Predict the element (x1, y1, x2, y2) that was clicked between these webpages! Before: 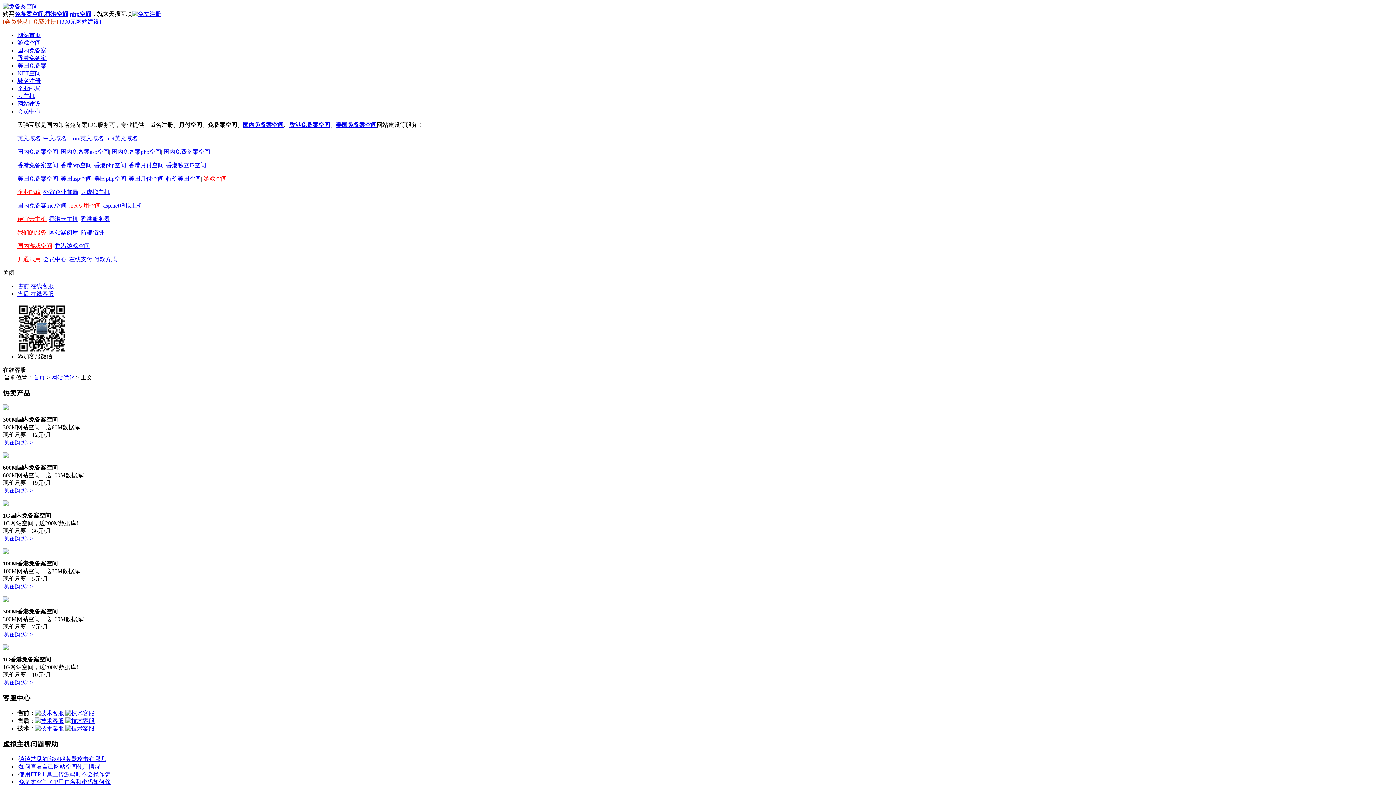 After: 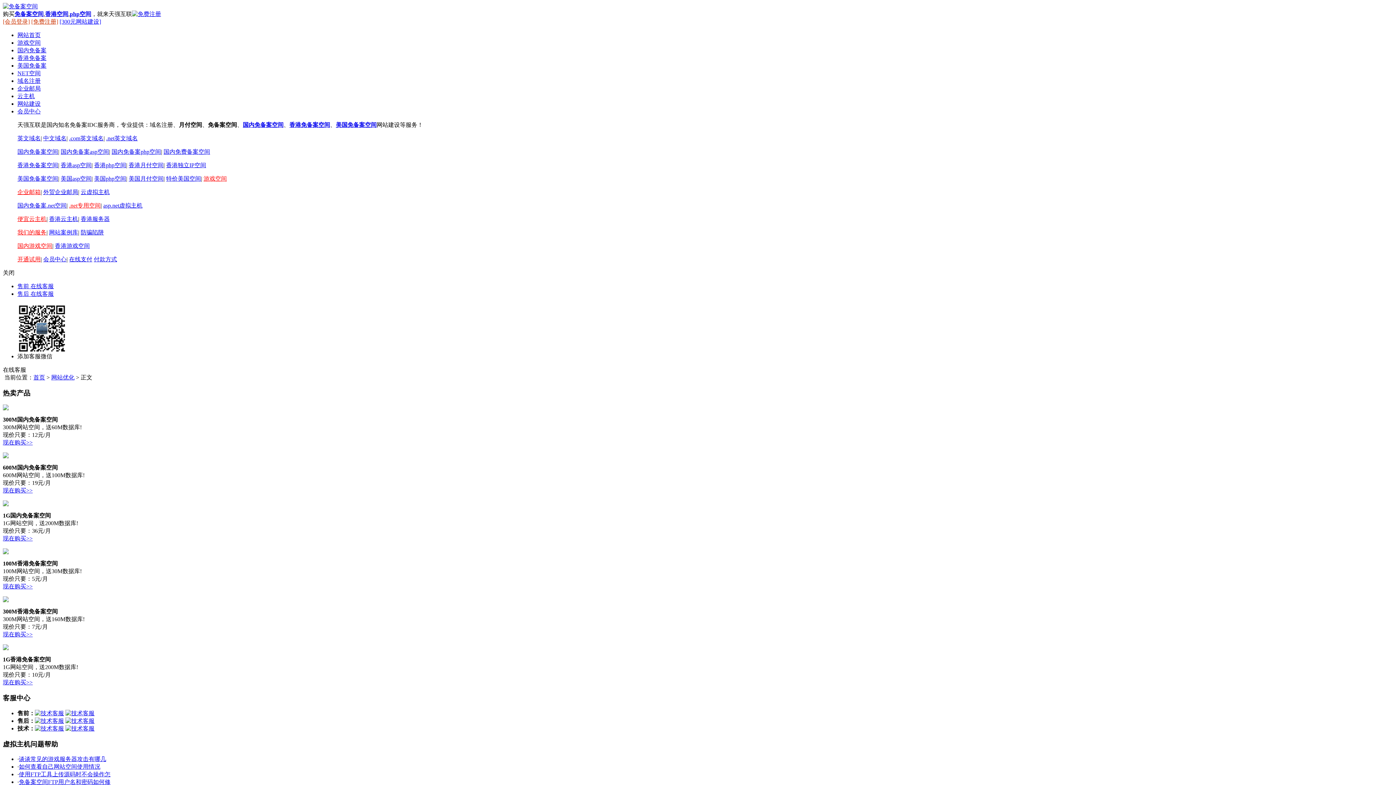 Action: label: 使用FTP工具上传源码时不会操作怎 bbox: (18, 771, 110, 777)